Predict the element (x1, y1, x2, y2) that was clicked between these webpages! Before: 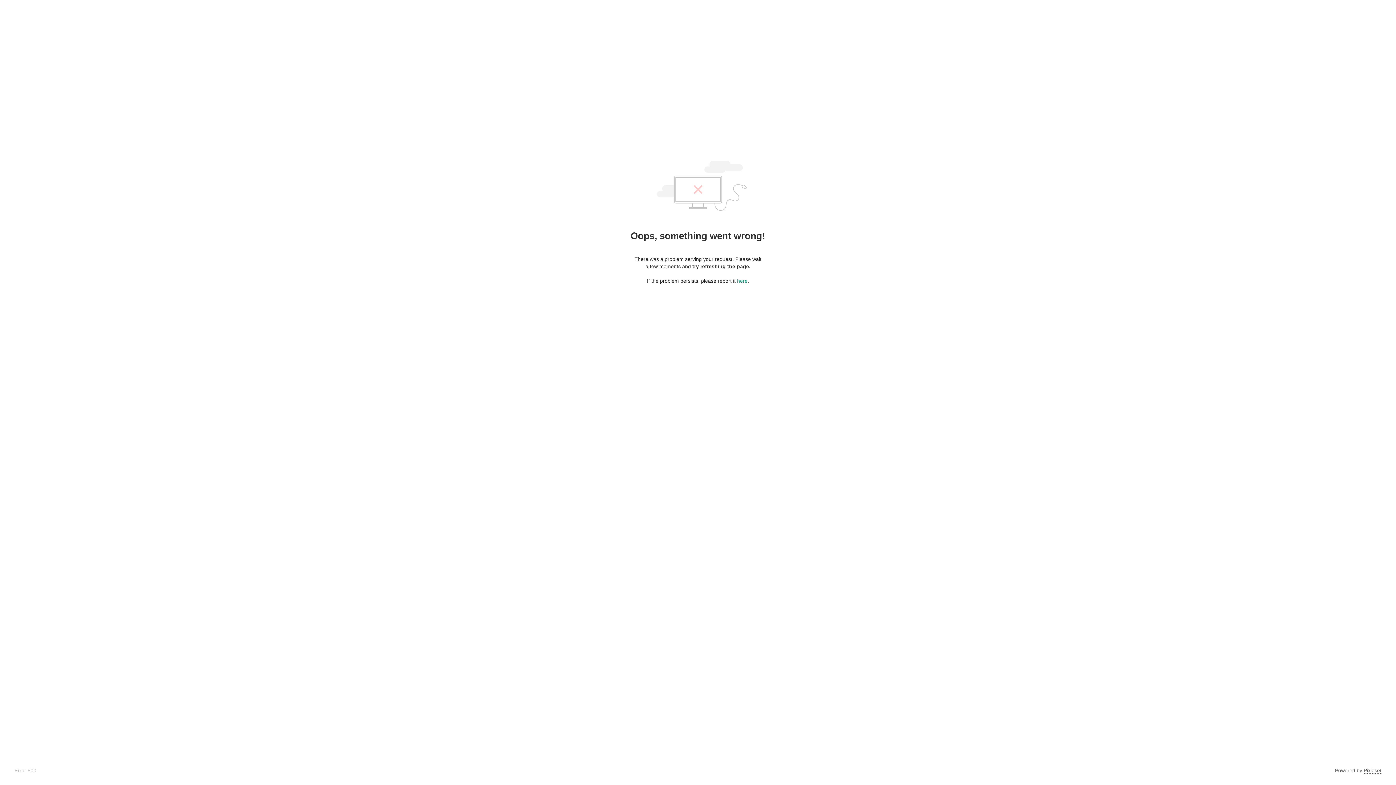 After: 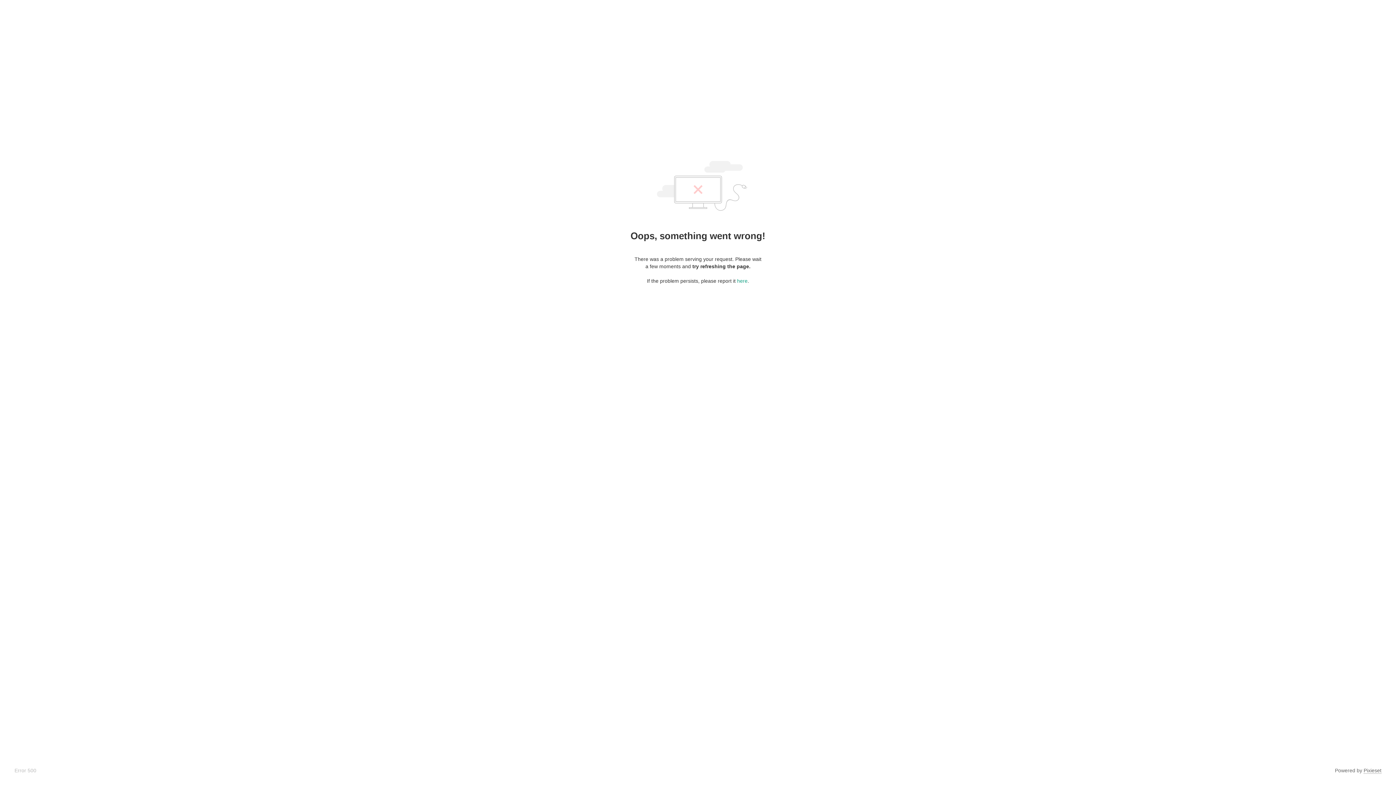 Action: label: Pixieset bbox: (1364, 768, 1381, 774)